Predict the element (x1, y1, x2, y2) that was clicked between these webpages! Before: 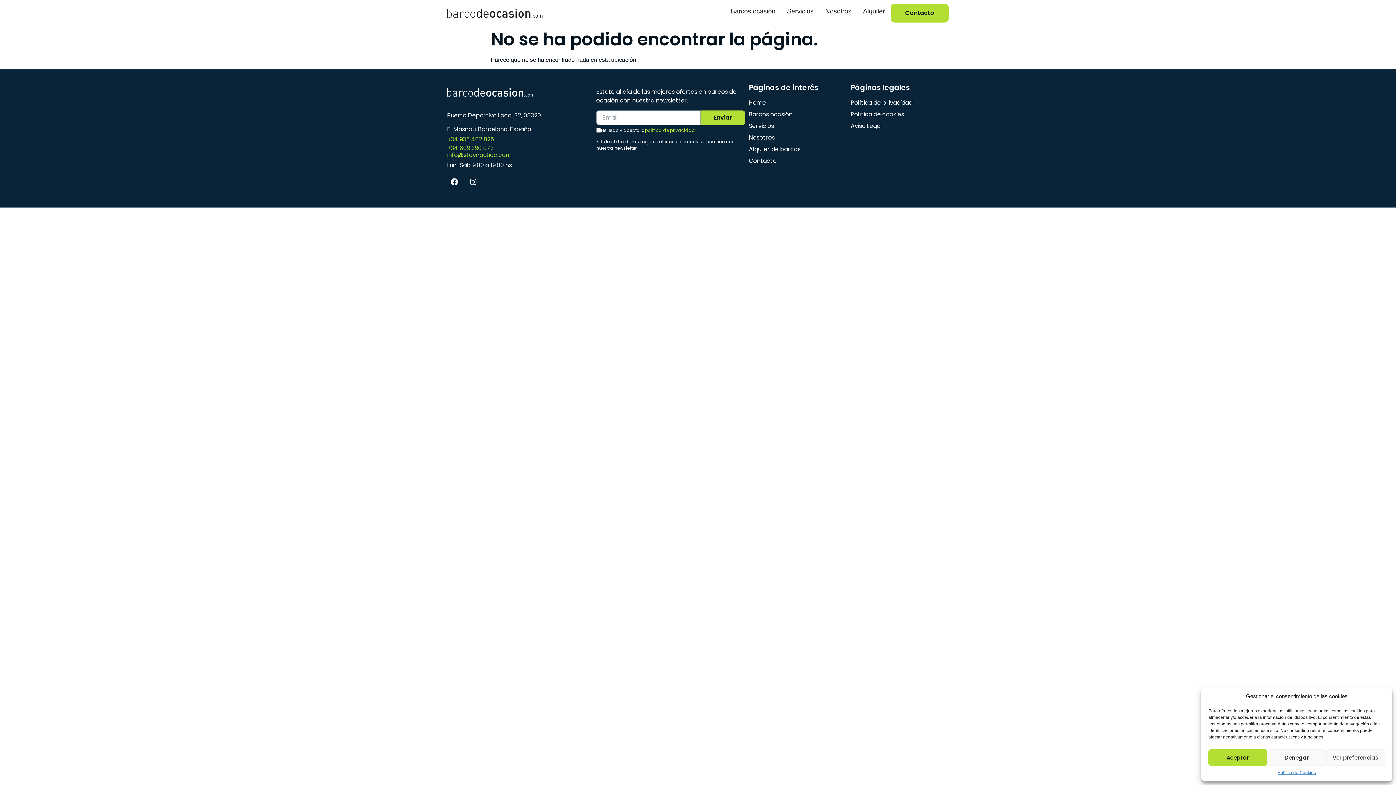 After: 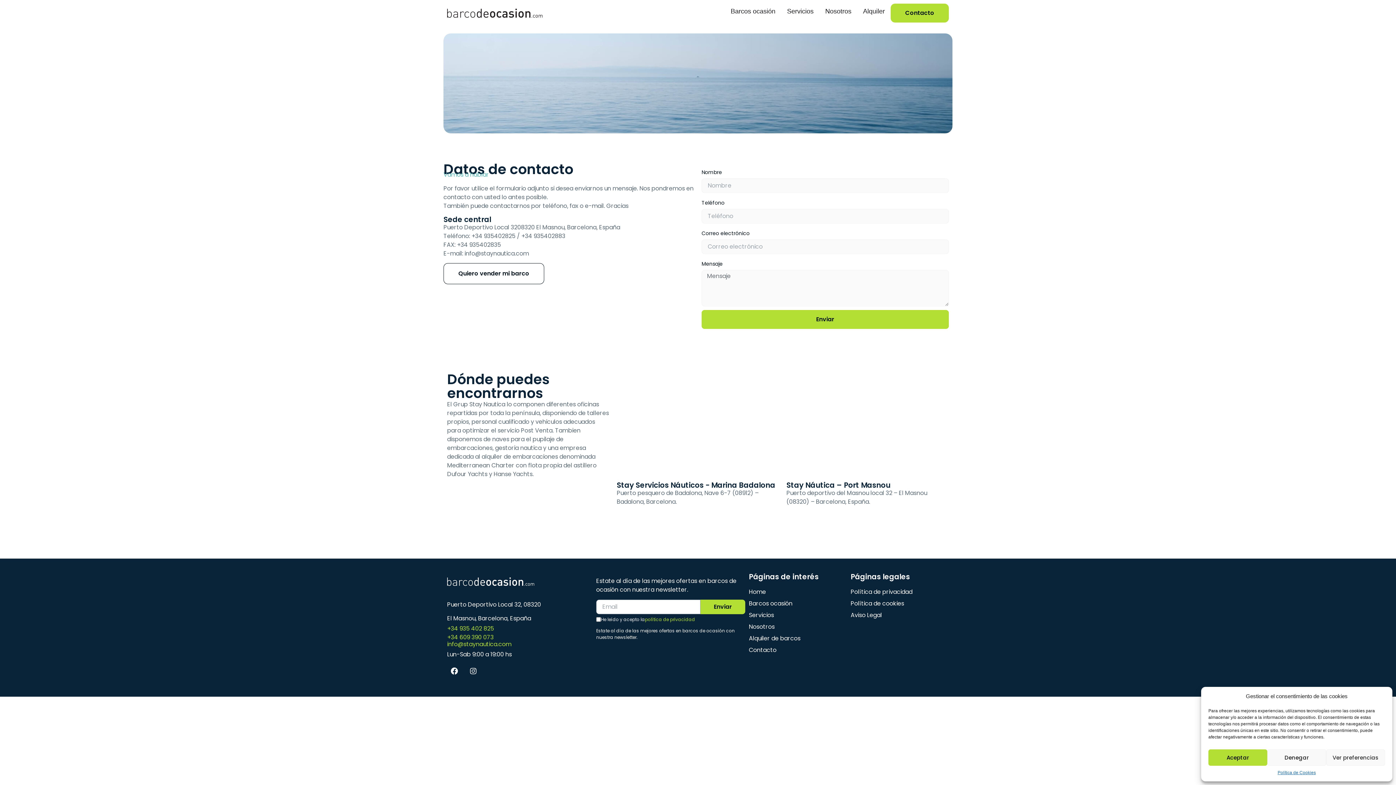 Action: label: Contacto bbox: (749, 156, 850, 165)